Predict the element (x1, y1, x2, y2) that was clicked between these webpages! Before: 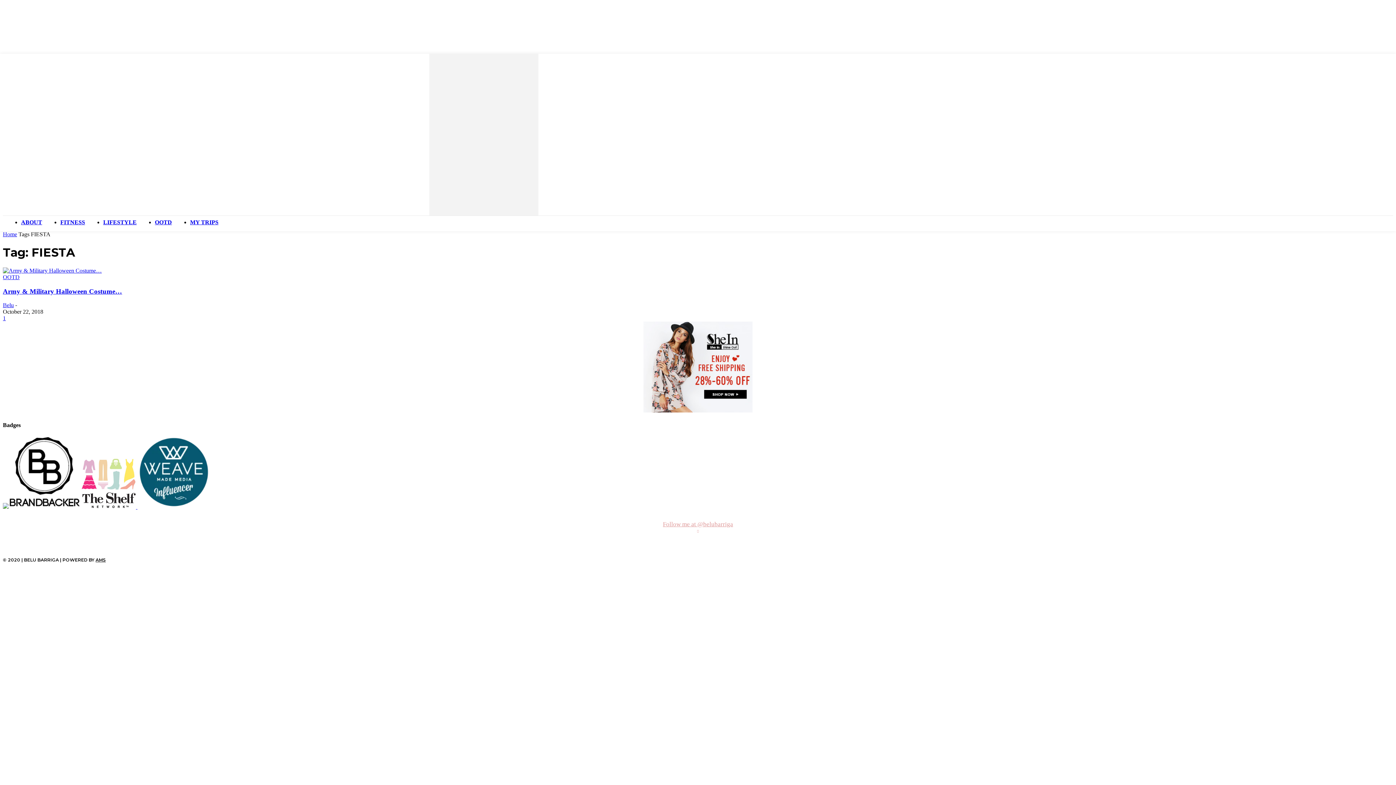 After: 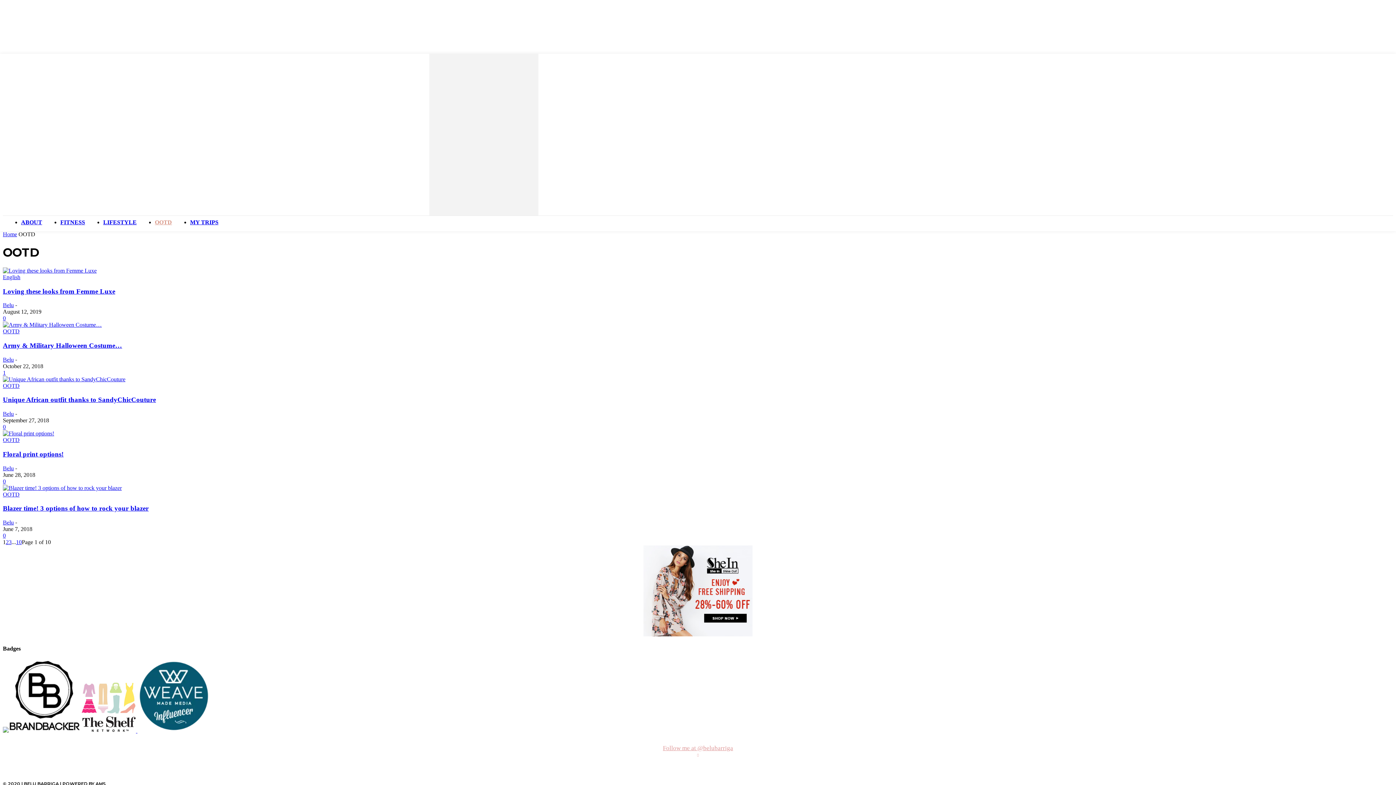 Action: label: OOTD bbox: (2, 274, 19, 280)